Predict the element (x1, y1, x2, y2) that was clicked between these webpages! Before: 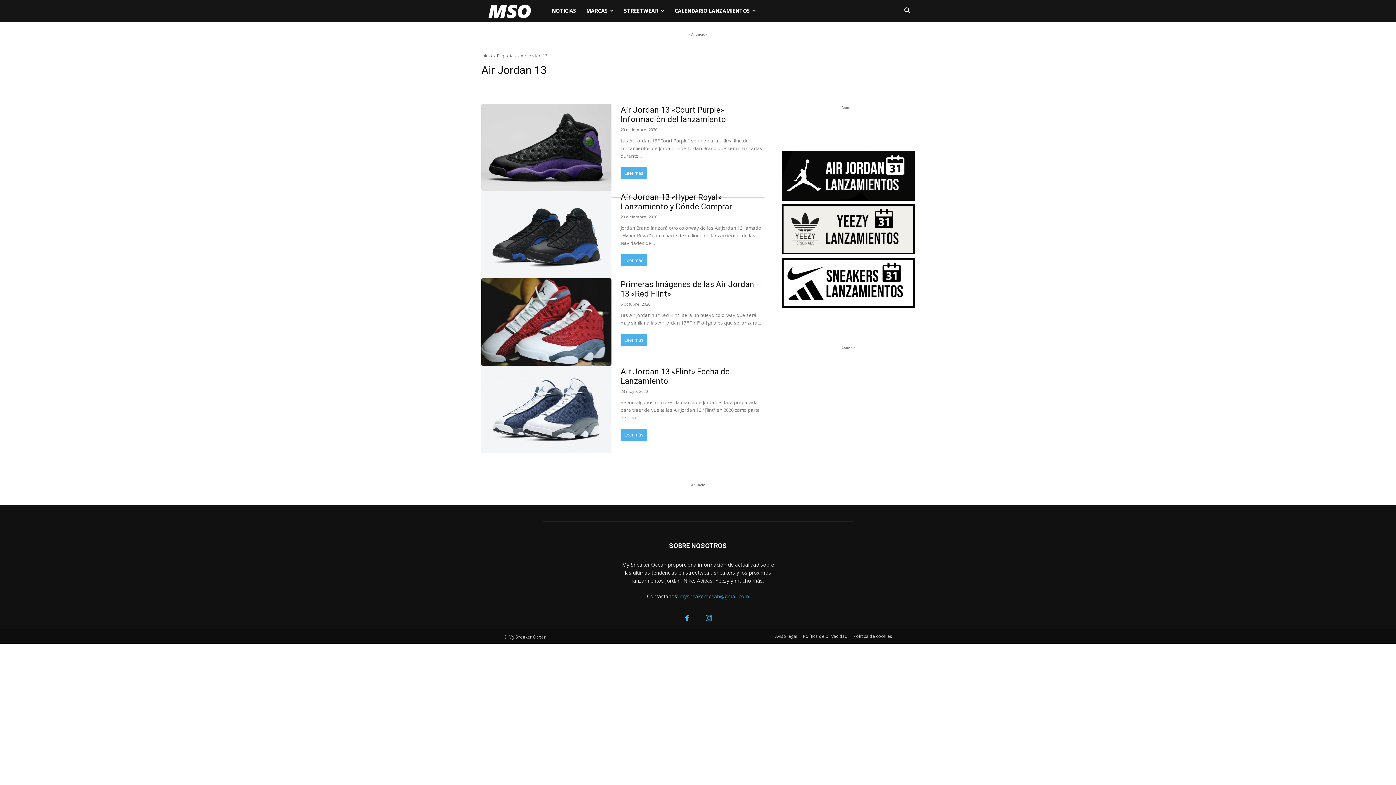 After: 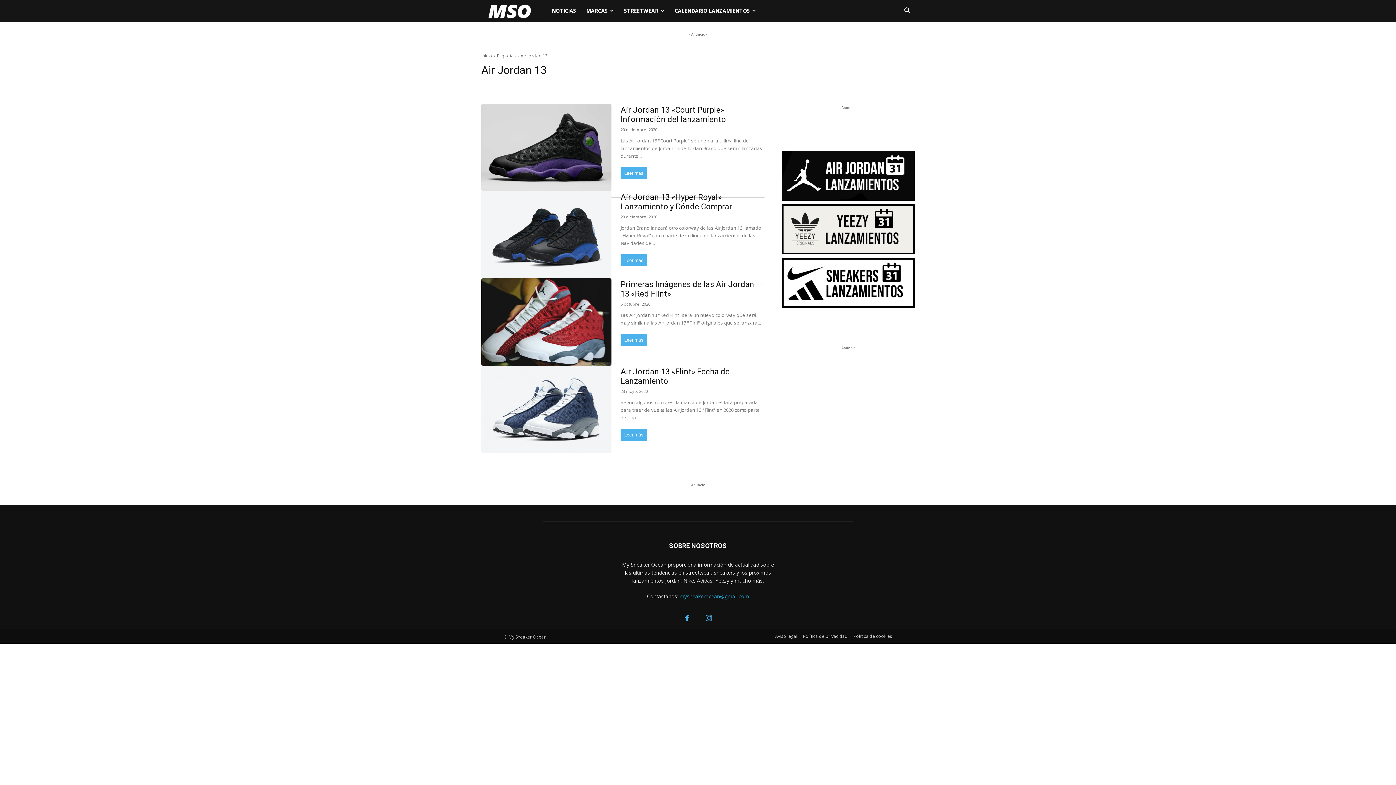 Action: label: mysneakerocean@gmail.com bbox: (679, 593, 749, 599)